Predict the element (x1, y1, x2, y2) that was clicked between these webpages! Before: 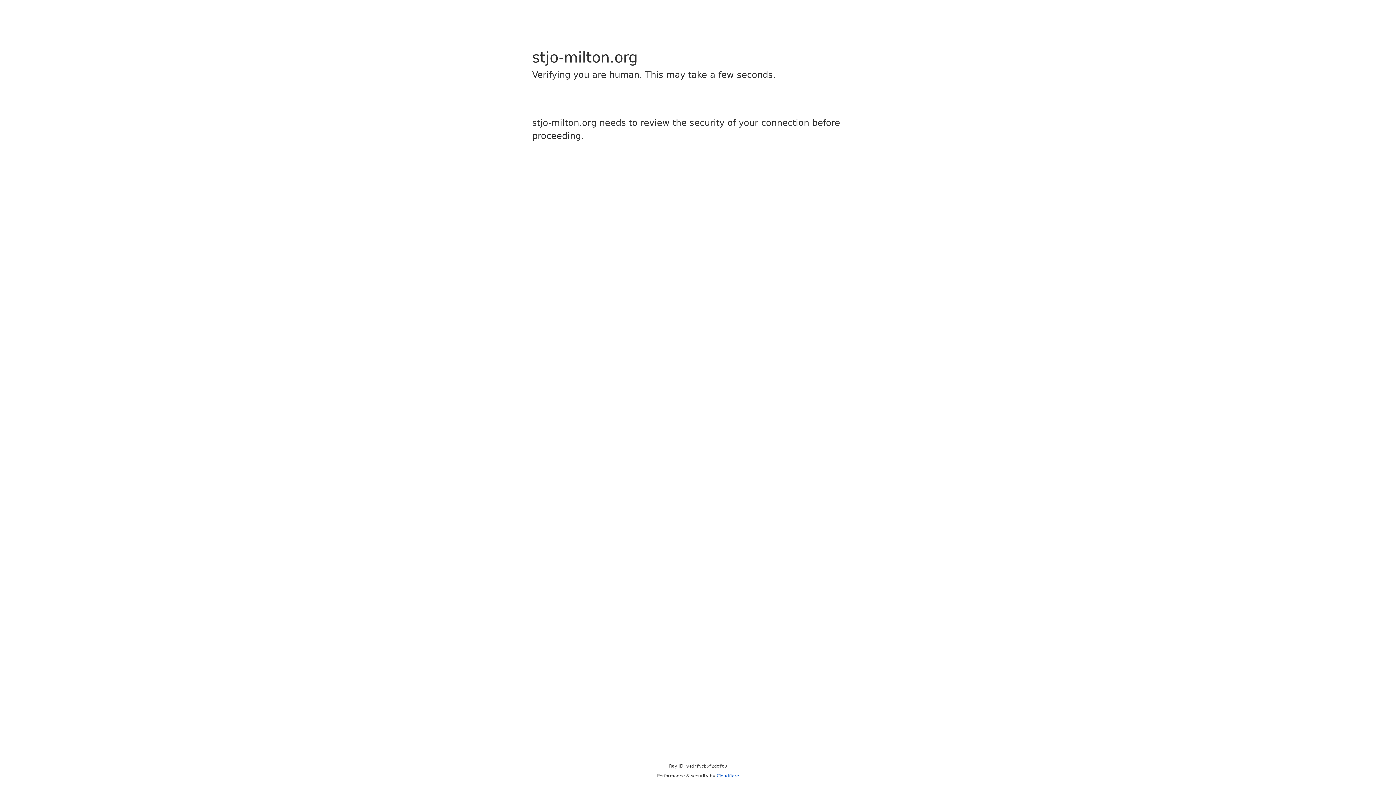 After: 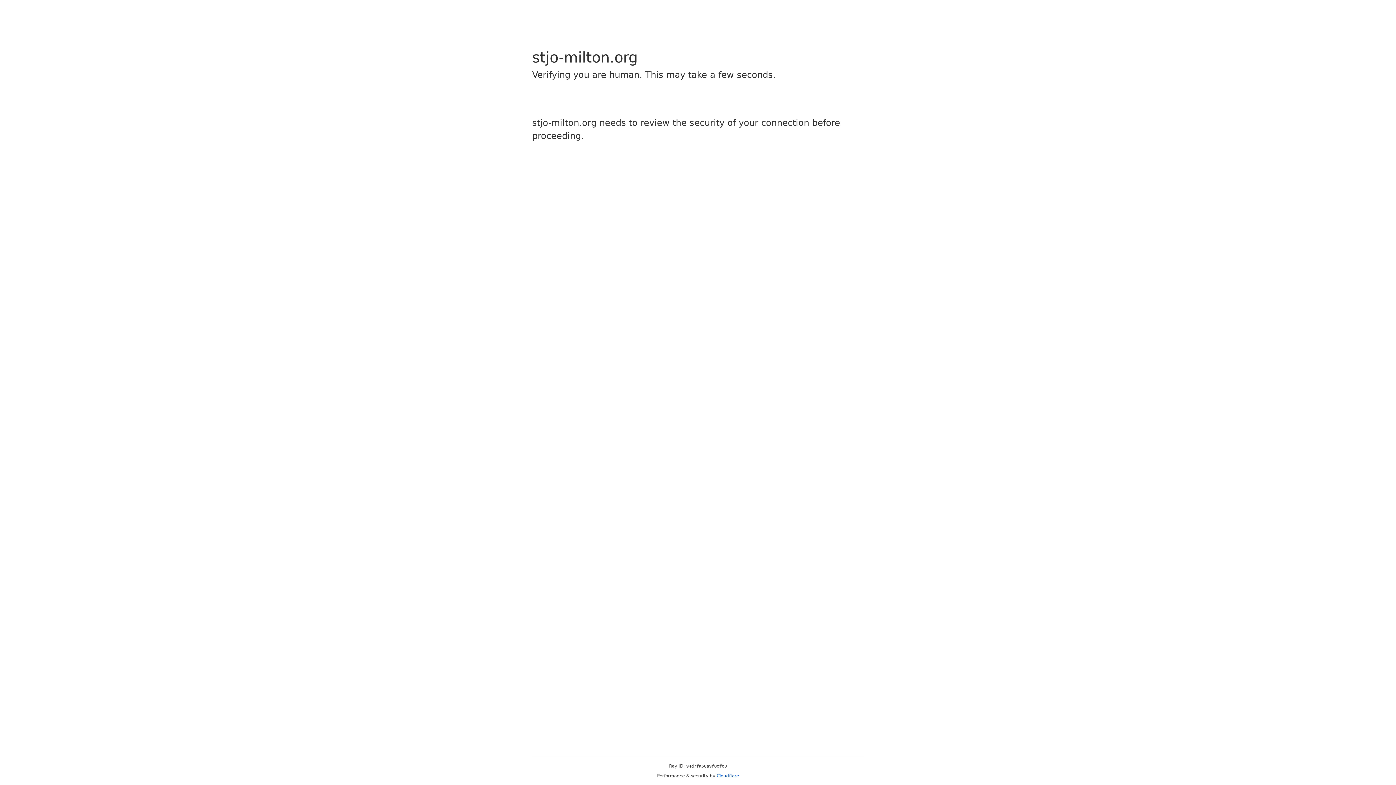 Action: label: Cloudflare bbox: (716, 773, 739, 778)